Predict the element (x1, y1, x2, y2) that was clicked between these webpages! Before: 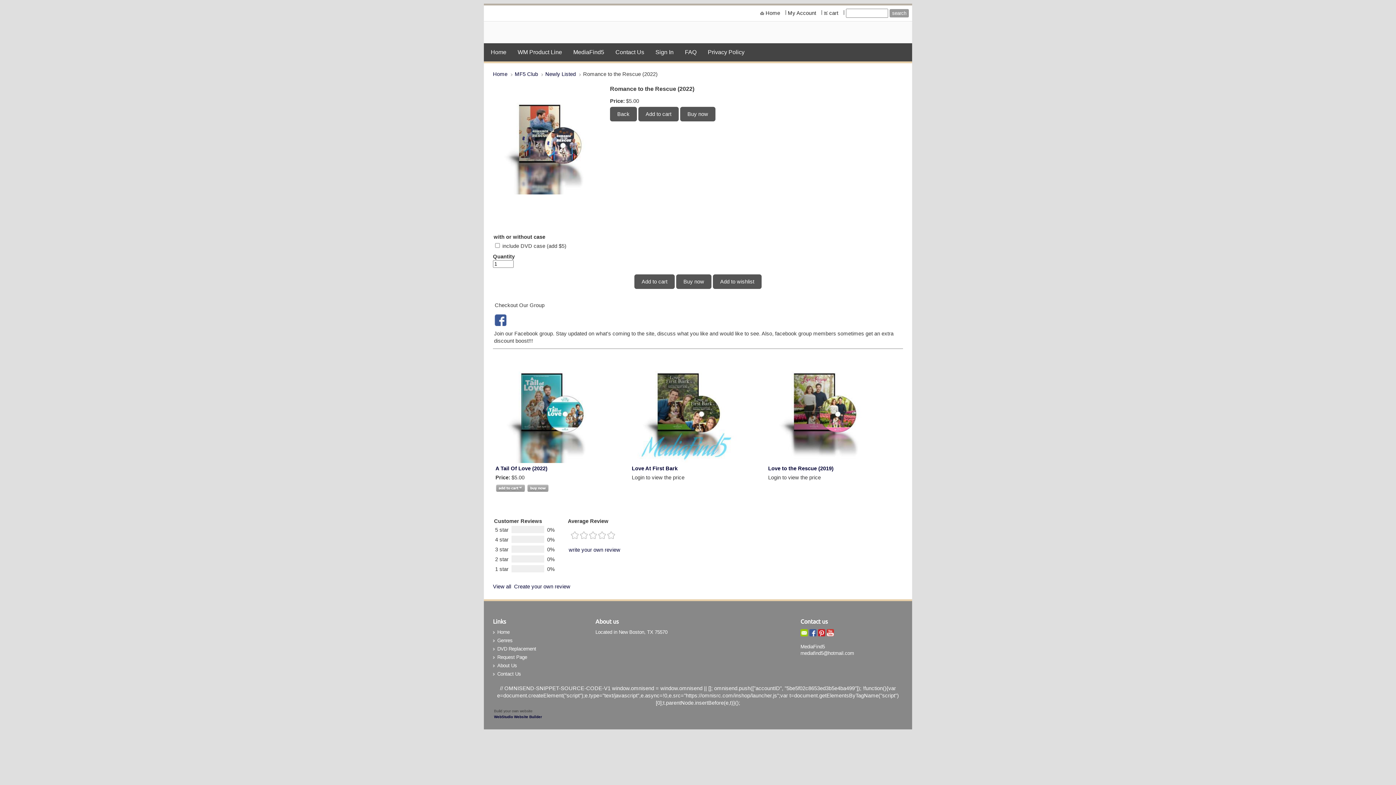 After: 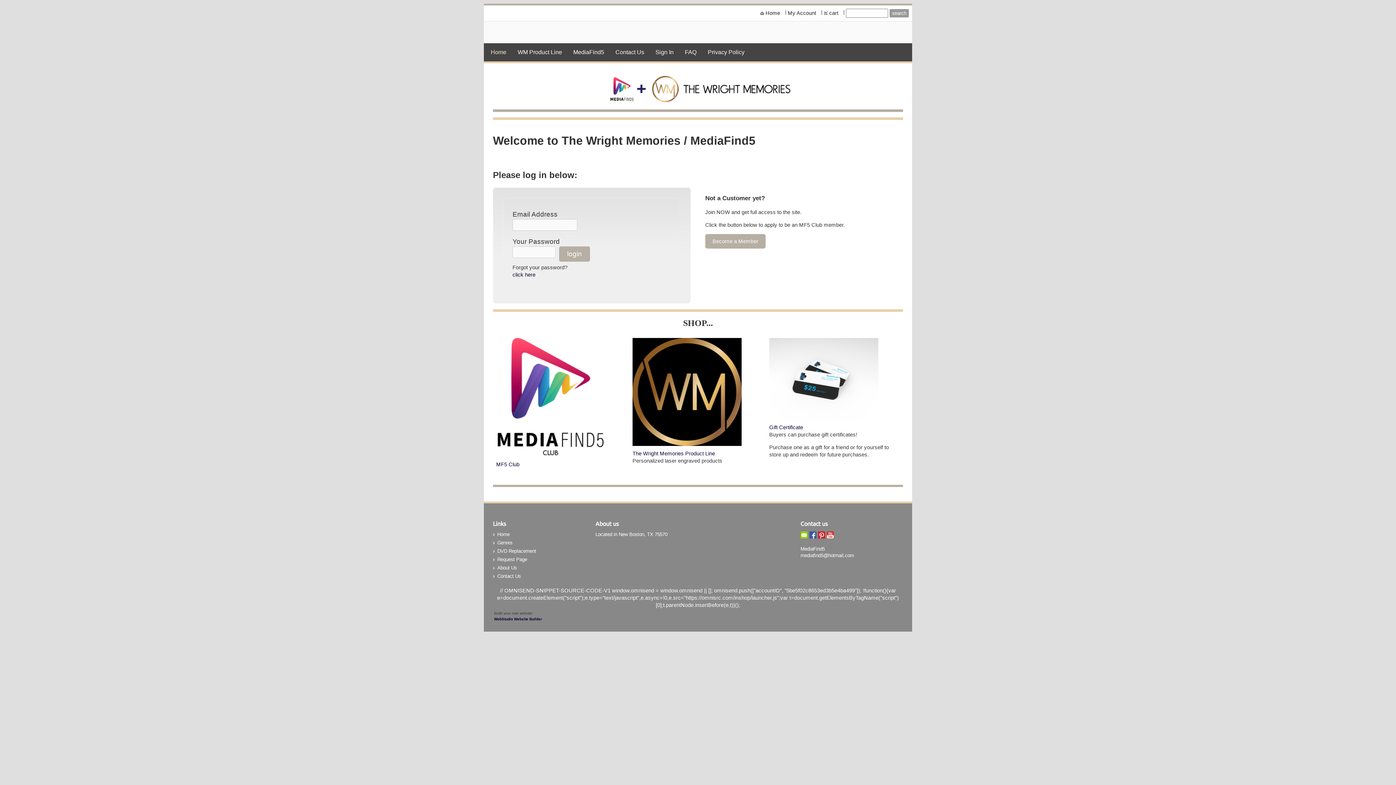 Action: label: Home bbox: (485, 44, 512, 60)